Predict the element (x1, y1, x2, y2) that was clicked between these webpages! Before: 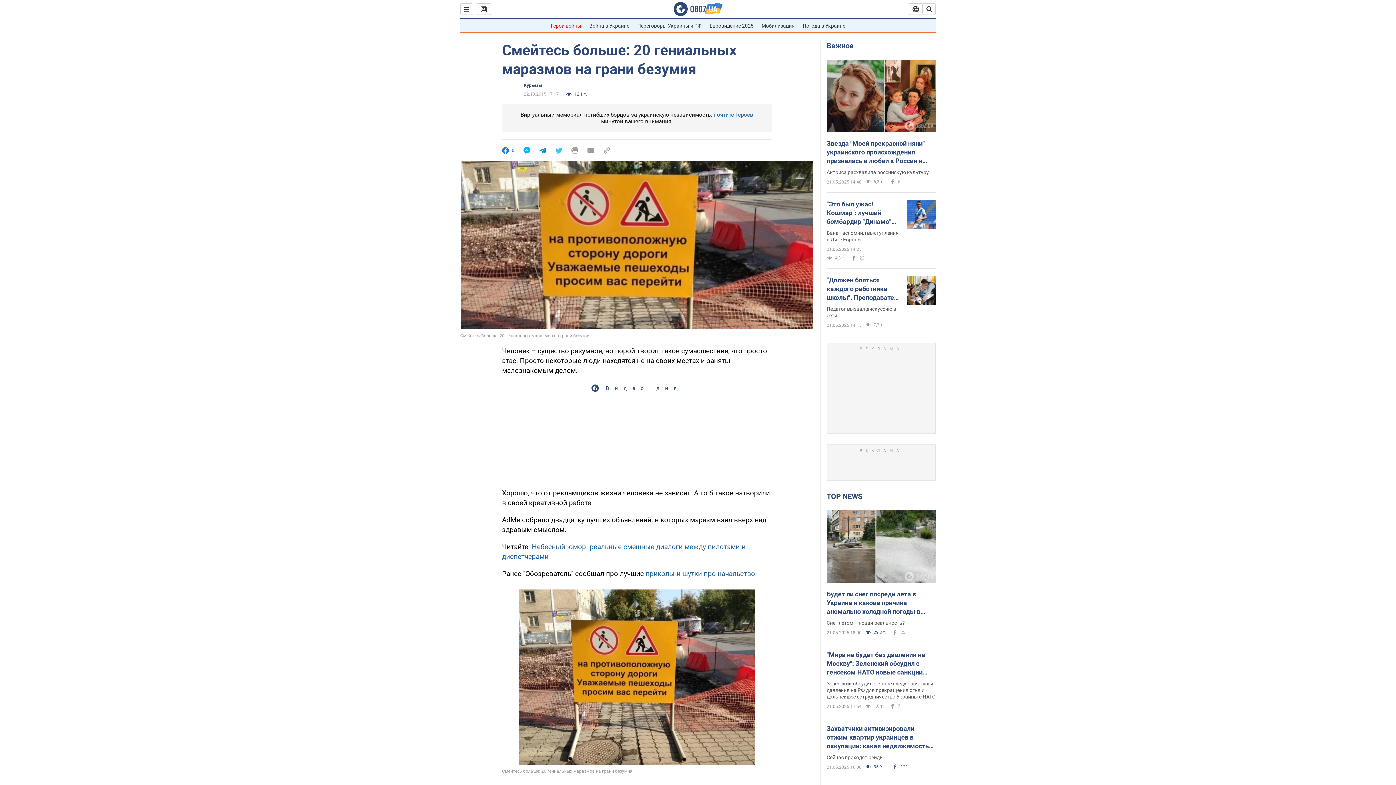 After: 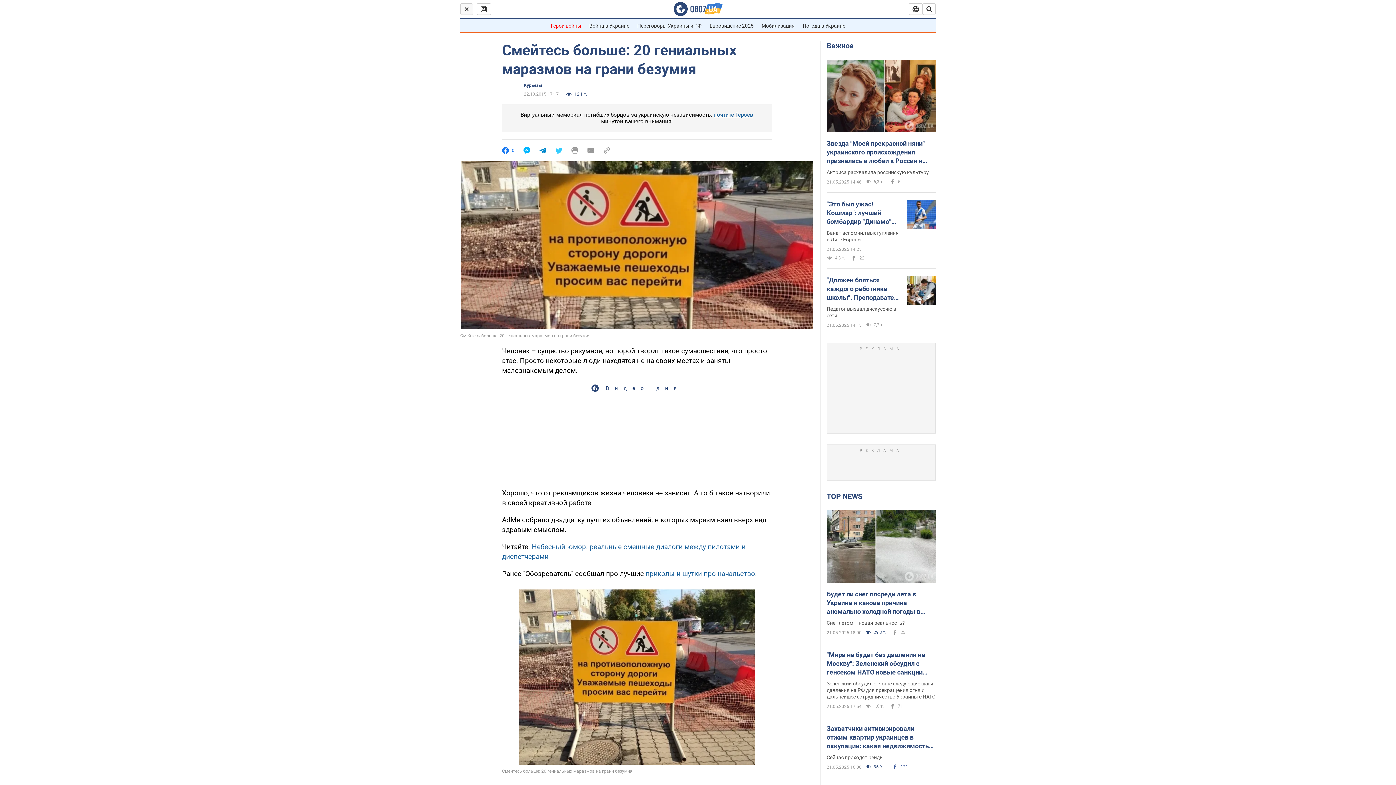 Action: bbox: (460, 3, 473, 14)